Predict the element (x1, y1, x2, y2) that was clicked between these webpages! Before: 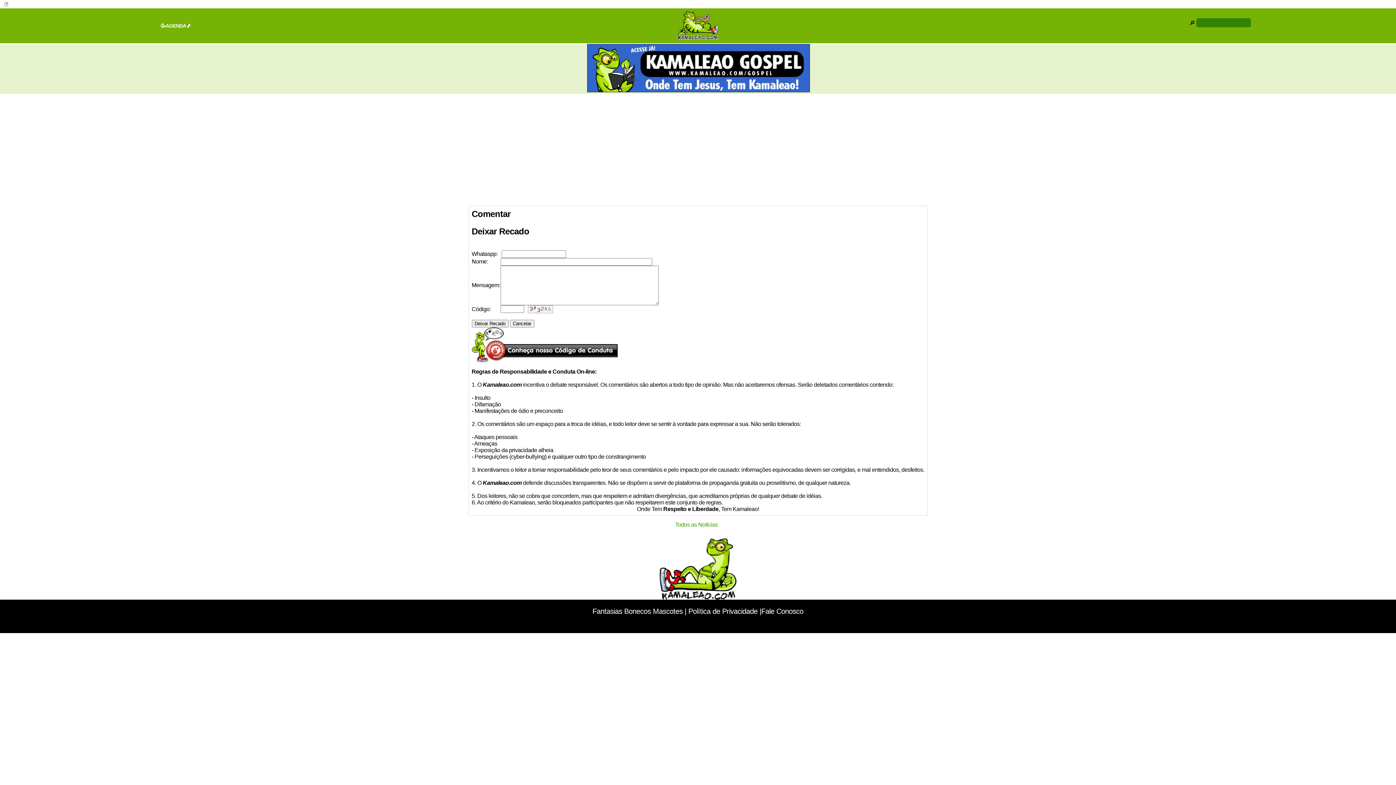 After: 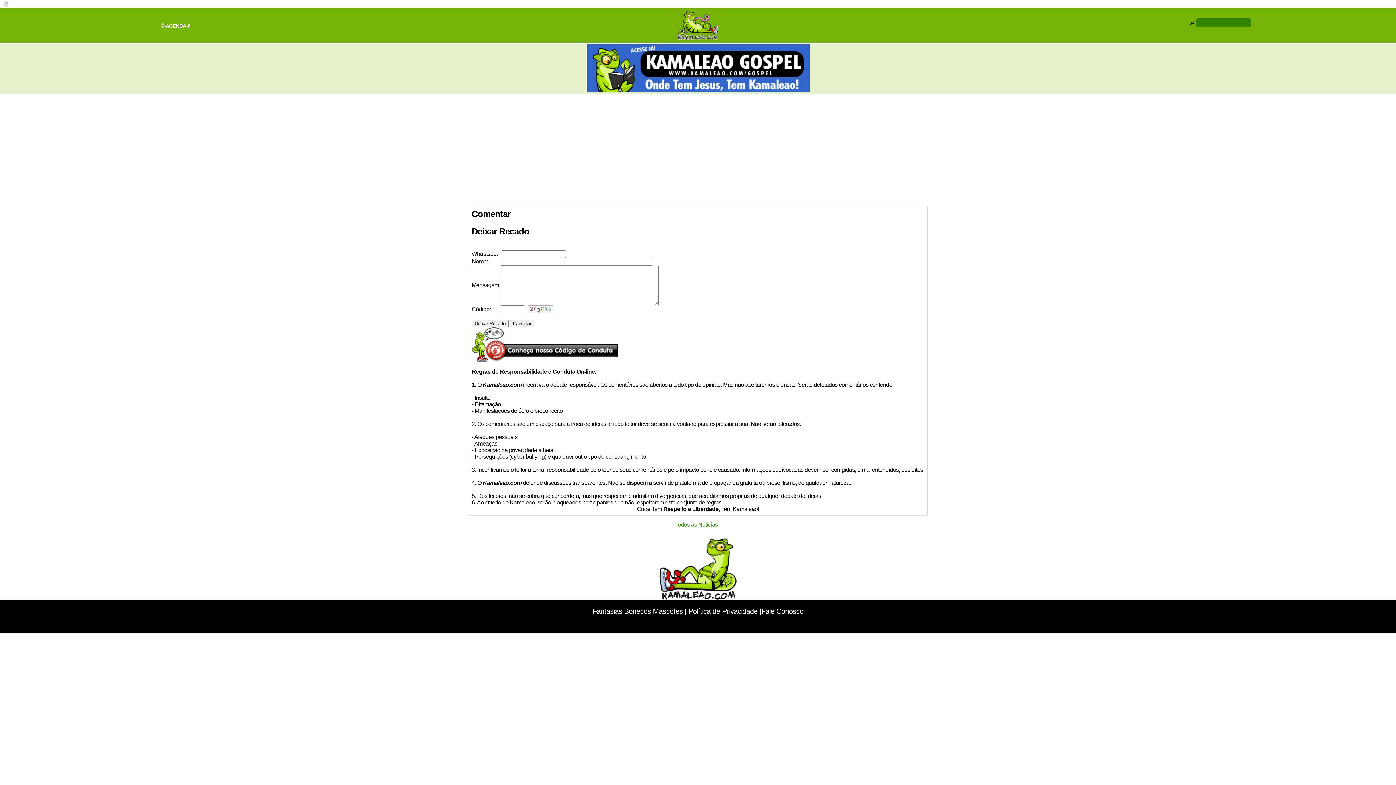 Action: bbox: (4, 0, 9, 8)